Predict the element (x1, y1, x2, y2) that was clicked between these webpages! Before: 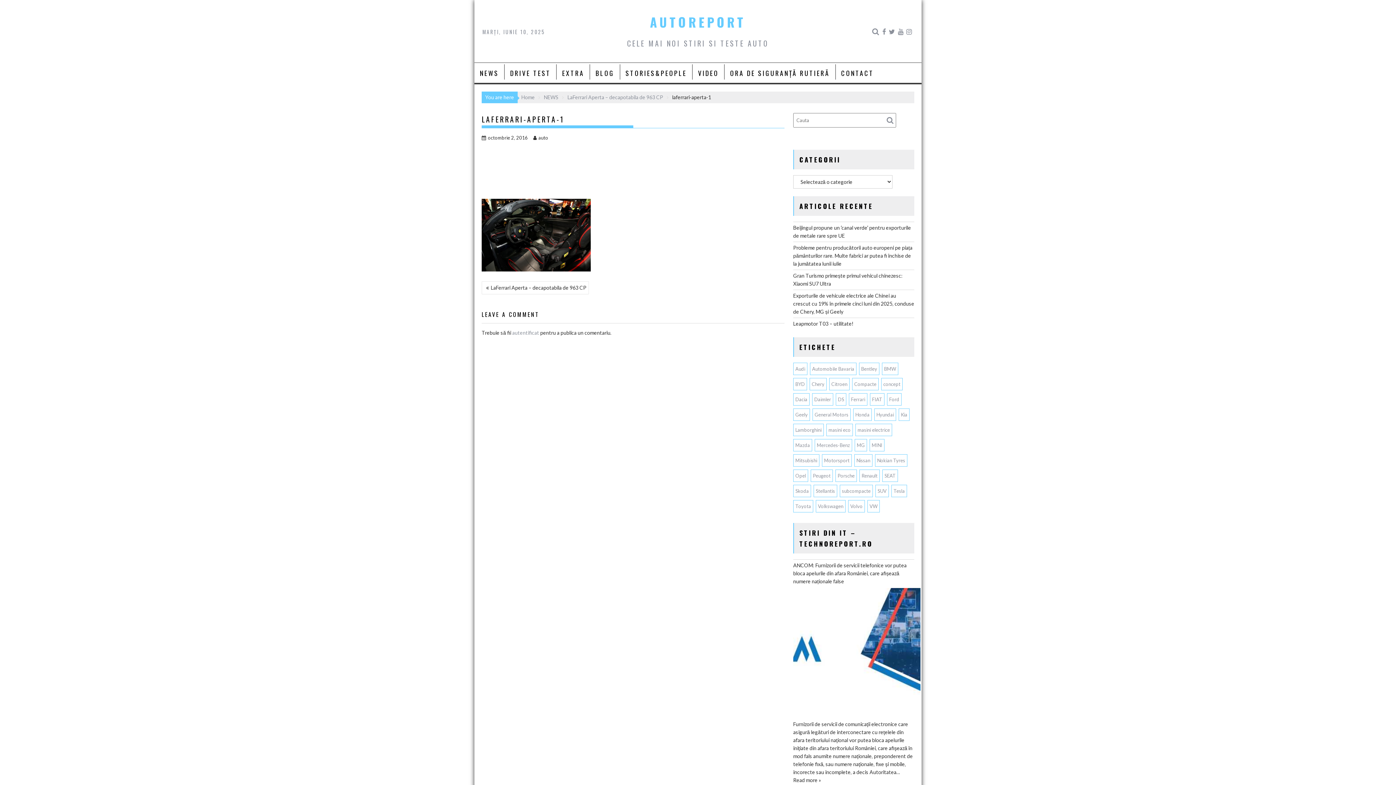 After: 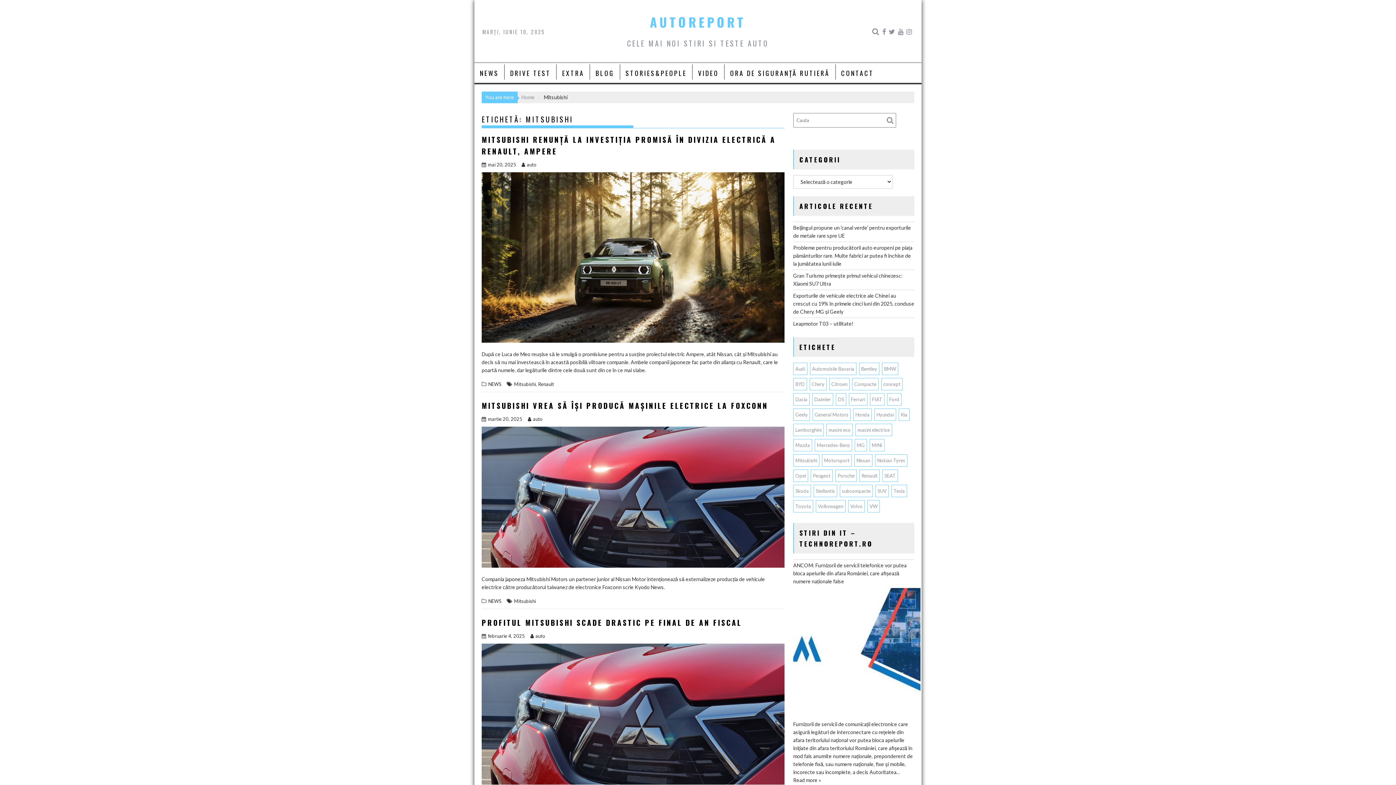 Action: bbox: (793, 454, 819, 466) label: Mitsubishi (77 de elemente)